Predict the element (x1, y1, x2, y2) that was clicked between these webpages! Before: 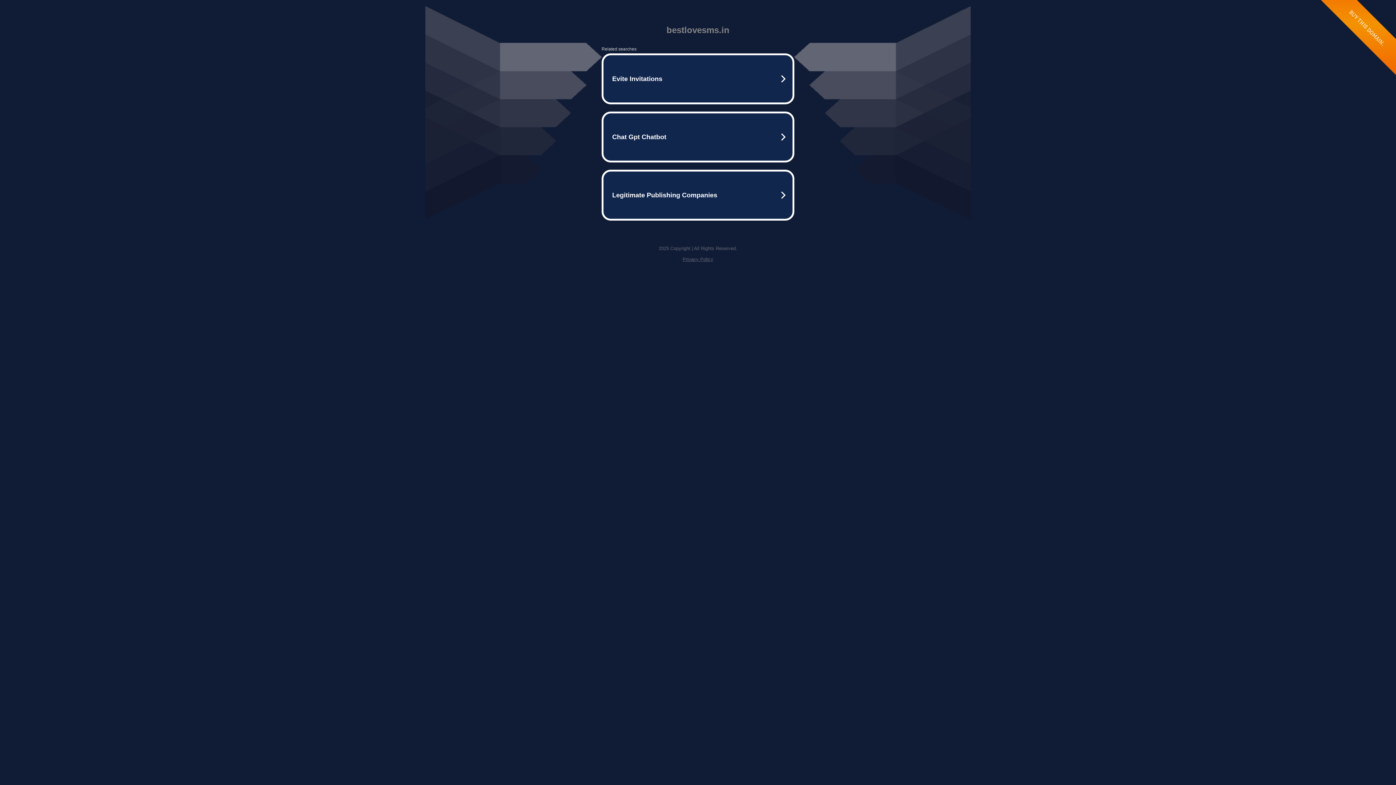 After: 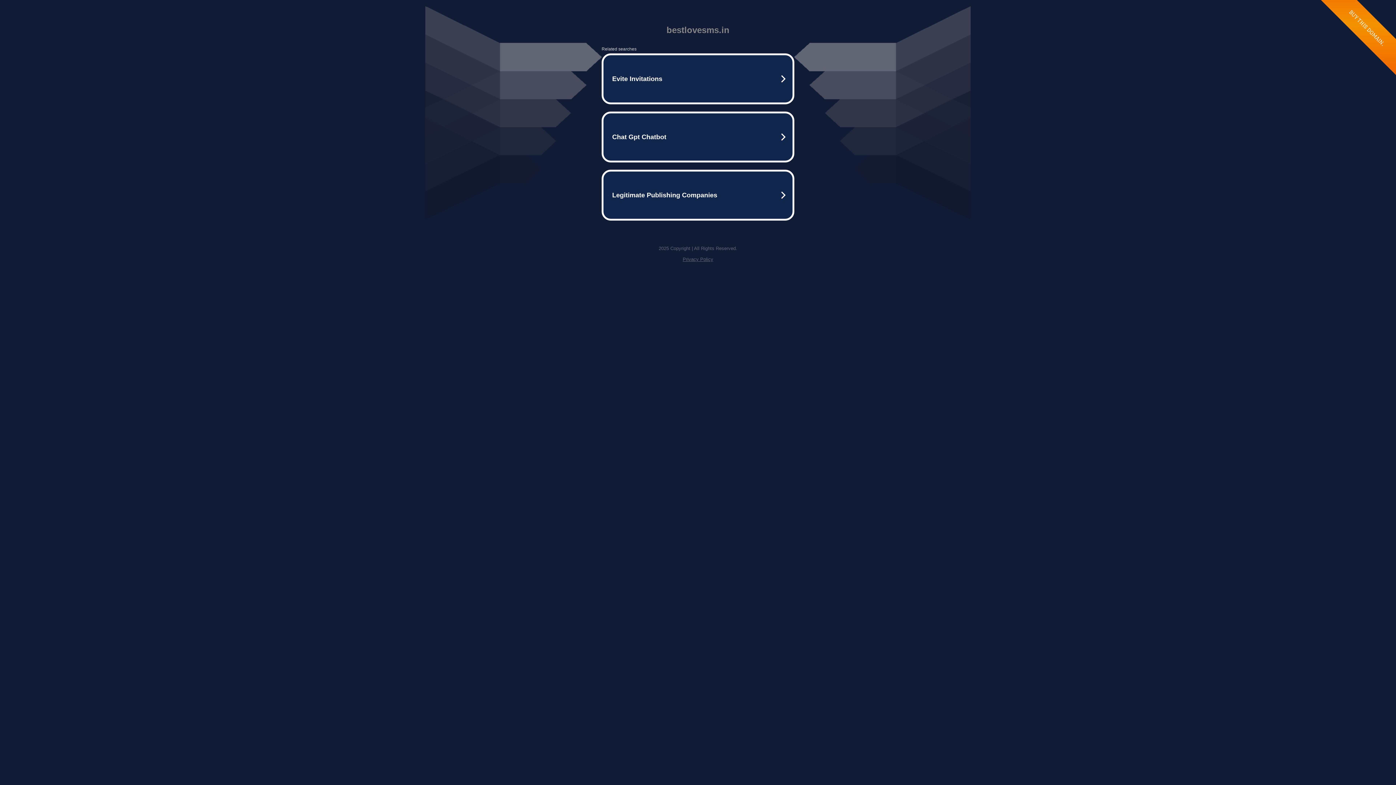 Action: label: Privacy Policy bbox: (682, 256, 713, 262)